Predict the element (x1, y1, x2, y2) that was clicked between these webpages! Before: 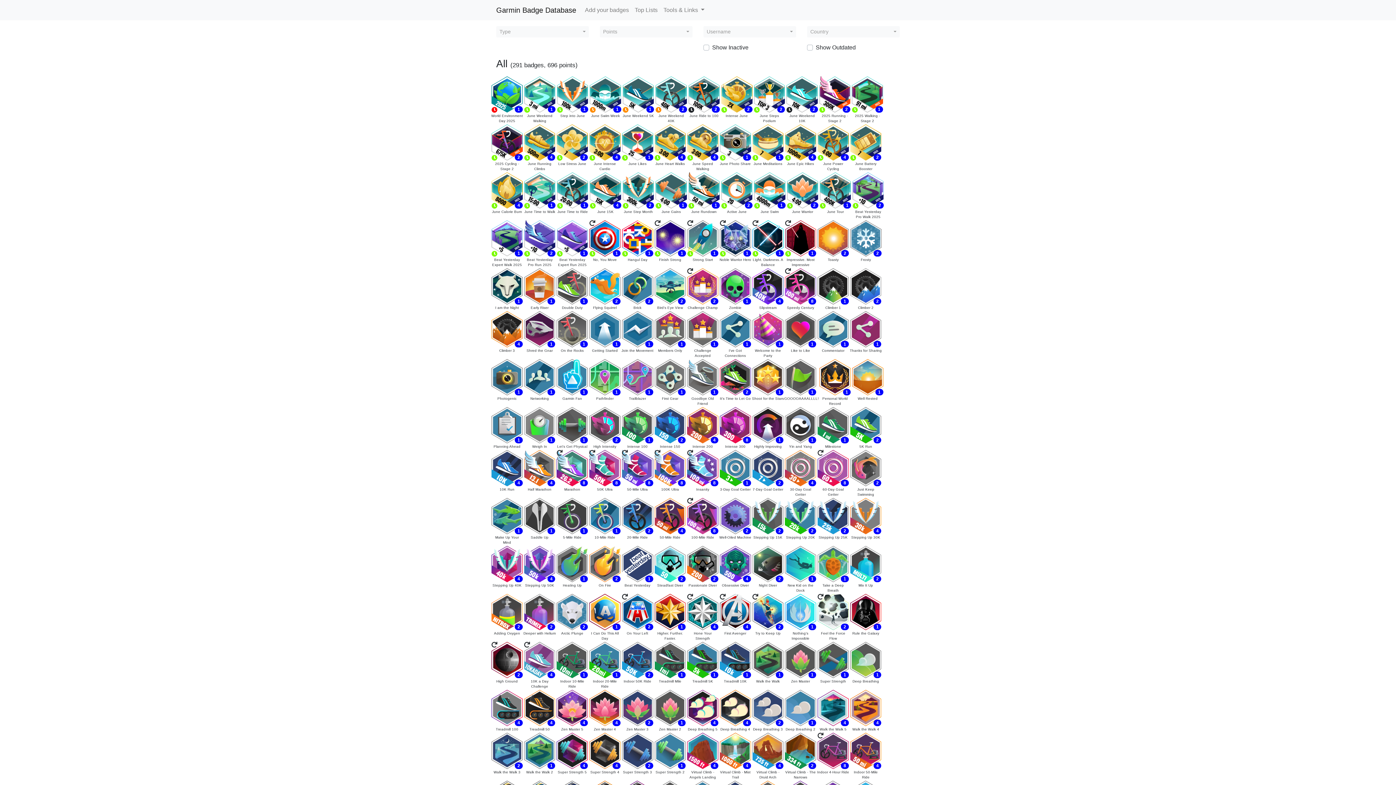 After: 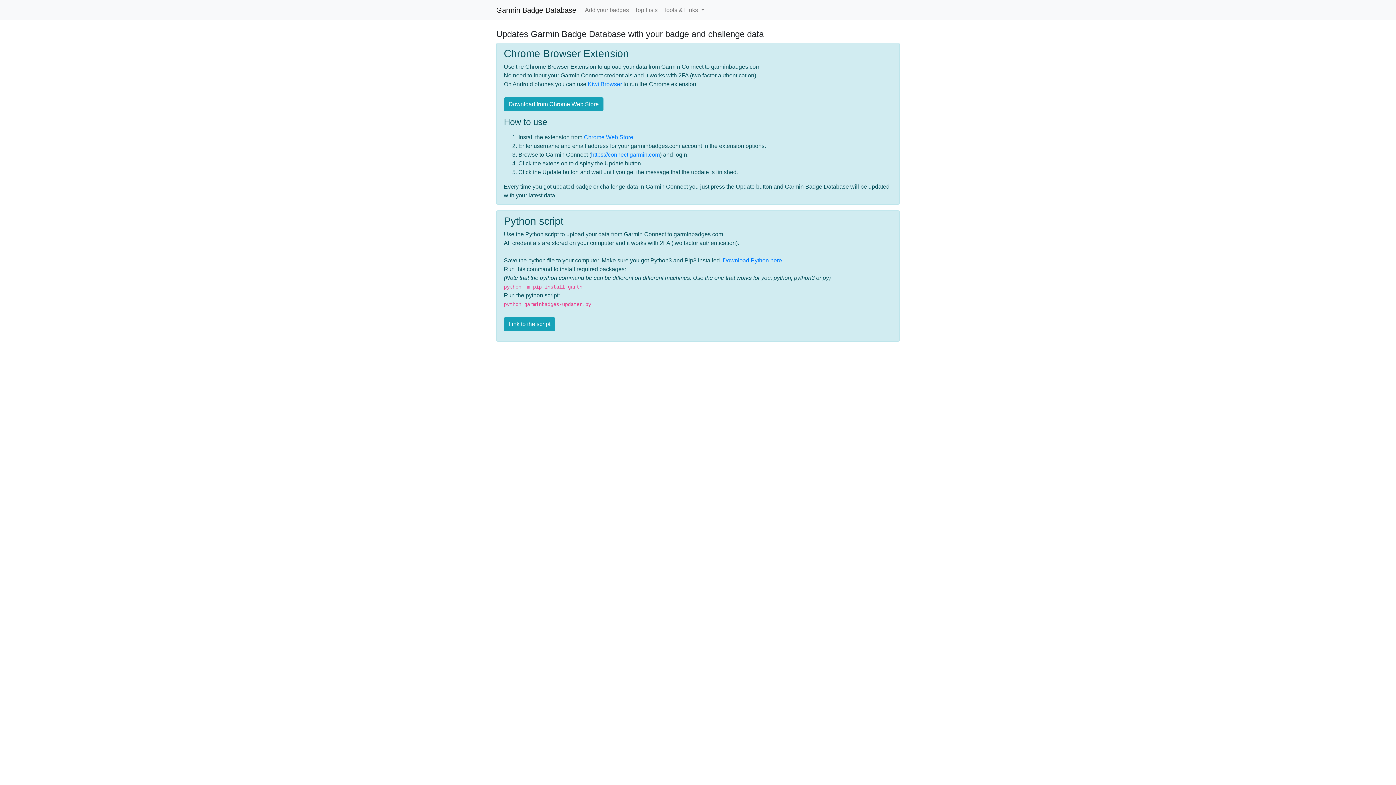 Action: bbox: (582, 2, 632, 17) label: Add your badges